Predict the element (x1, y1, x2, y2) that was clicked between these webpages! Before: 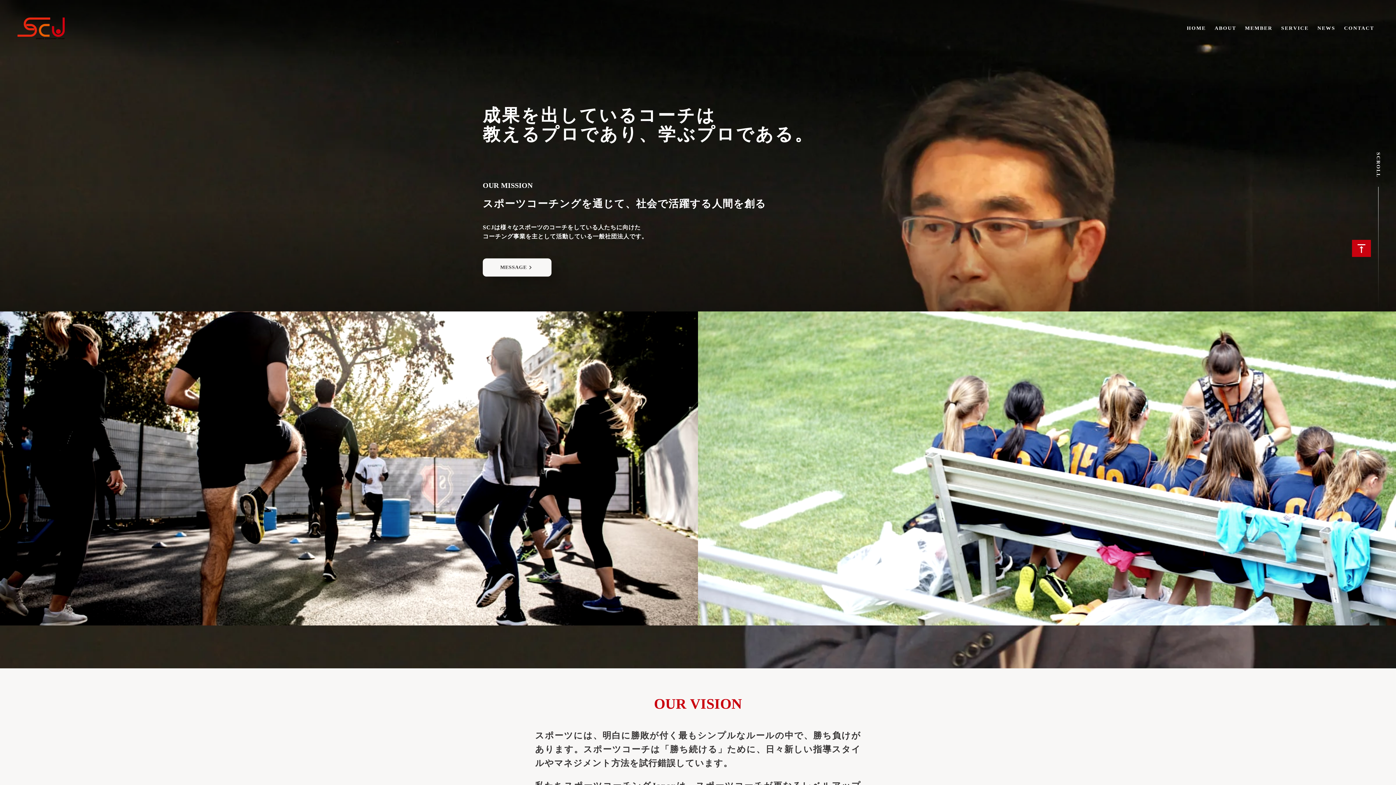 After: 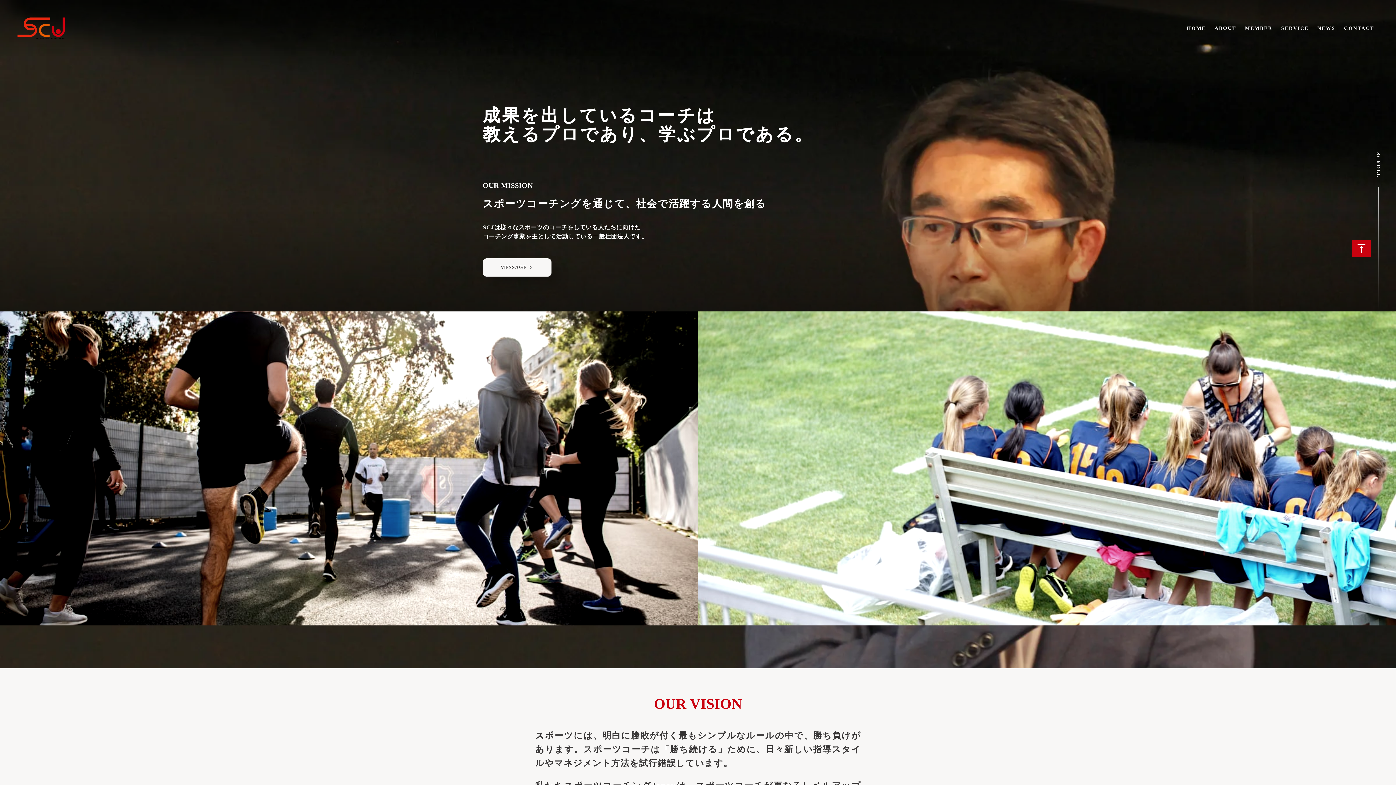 Action: bbox: (1352, 240, 1371, 257) label: vertical_align_top